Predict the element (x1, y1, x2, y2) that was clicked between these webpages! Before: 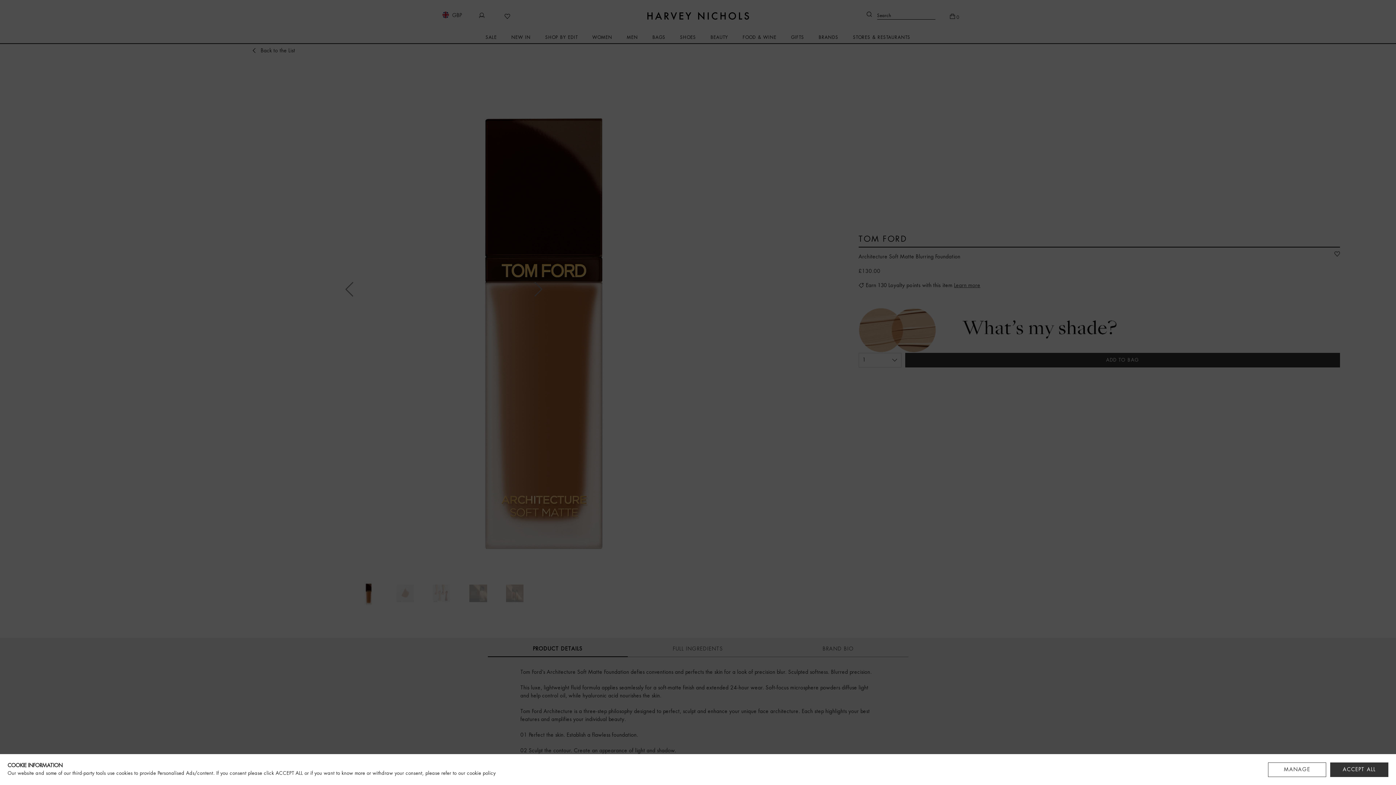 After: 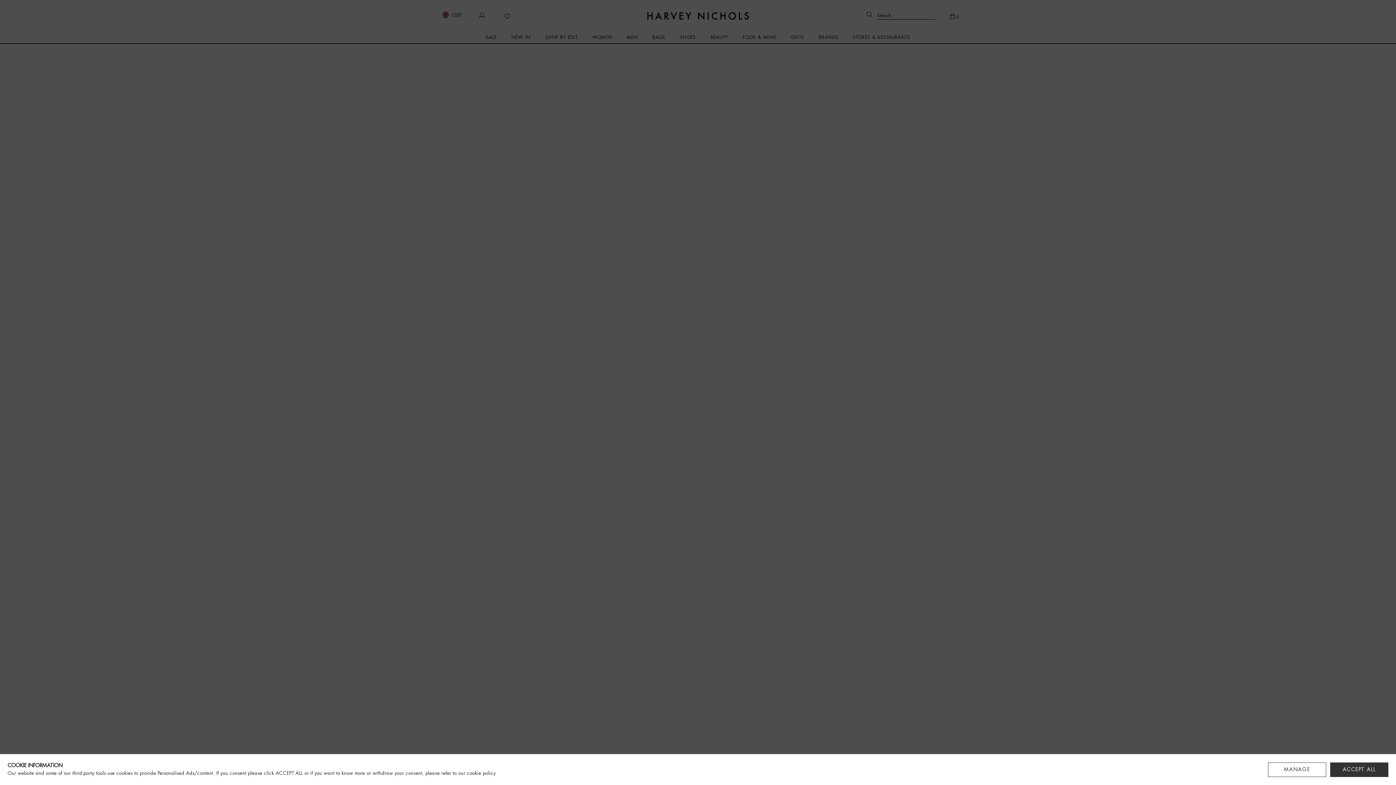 Action: label: cookie policy bbox: (466, 771, 495, 776)